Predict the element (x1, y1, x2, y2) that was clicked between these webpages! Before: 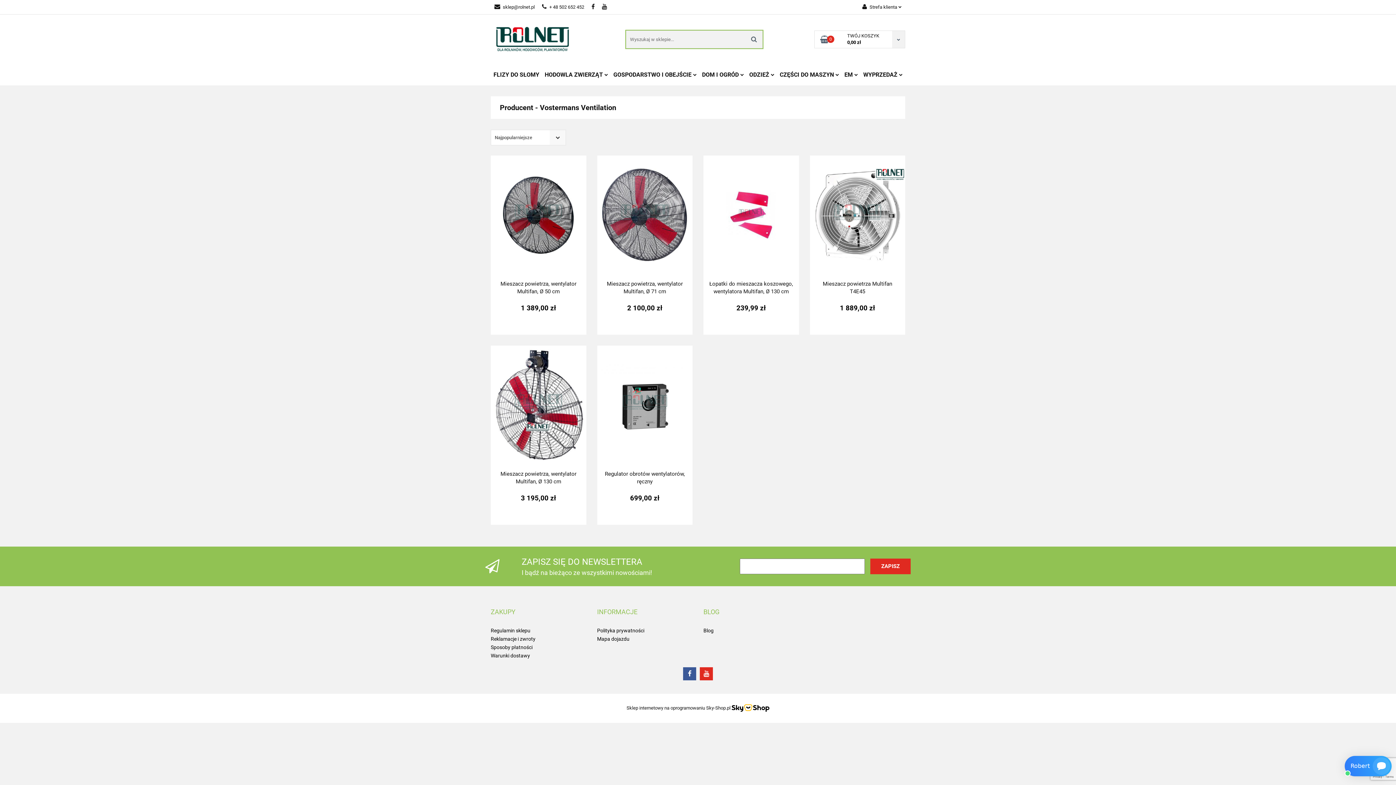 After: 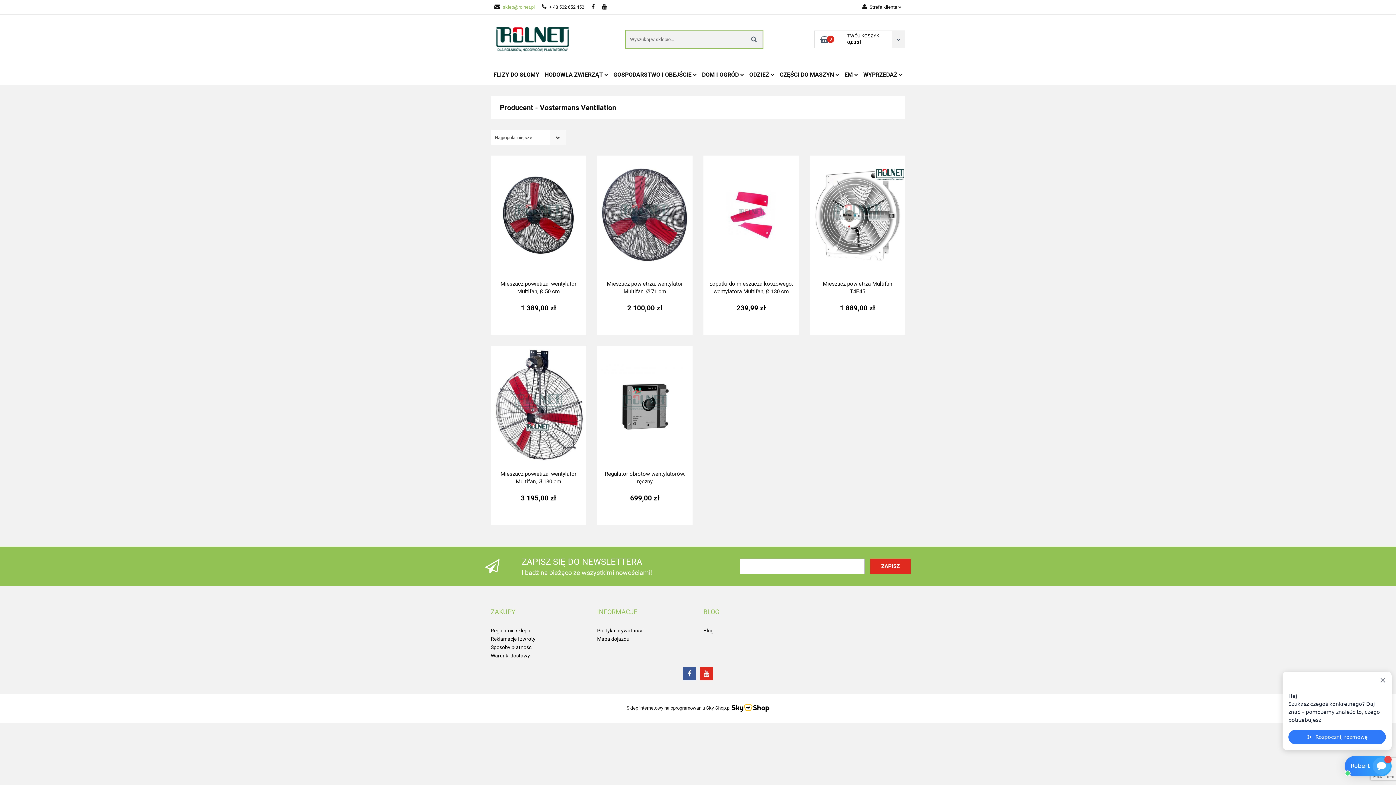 Action: label:  sklep@rolnet.pl bbox: (494, 4, 534, 9)